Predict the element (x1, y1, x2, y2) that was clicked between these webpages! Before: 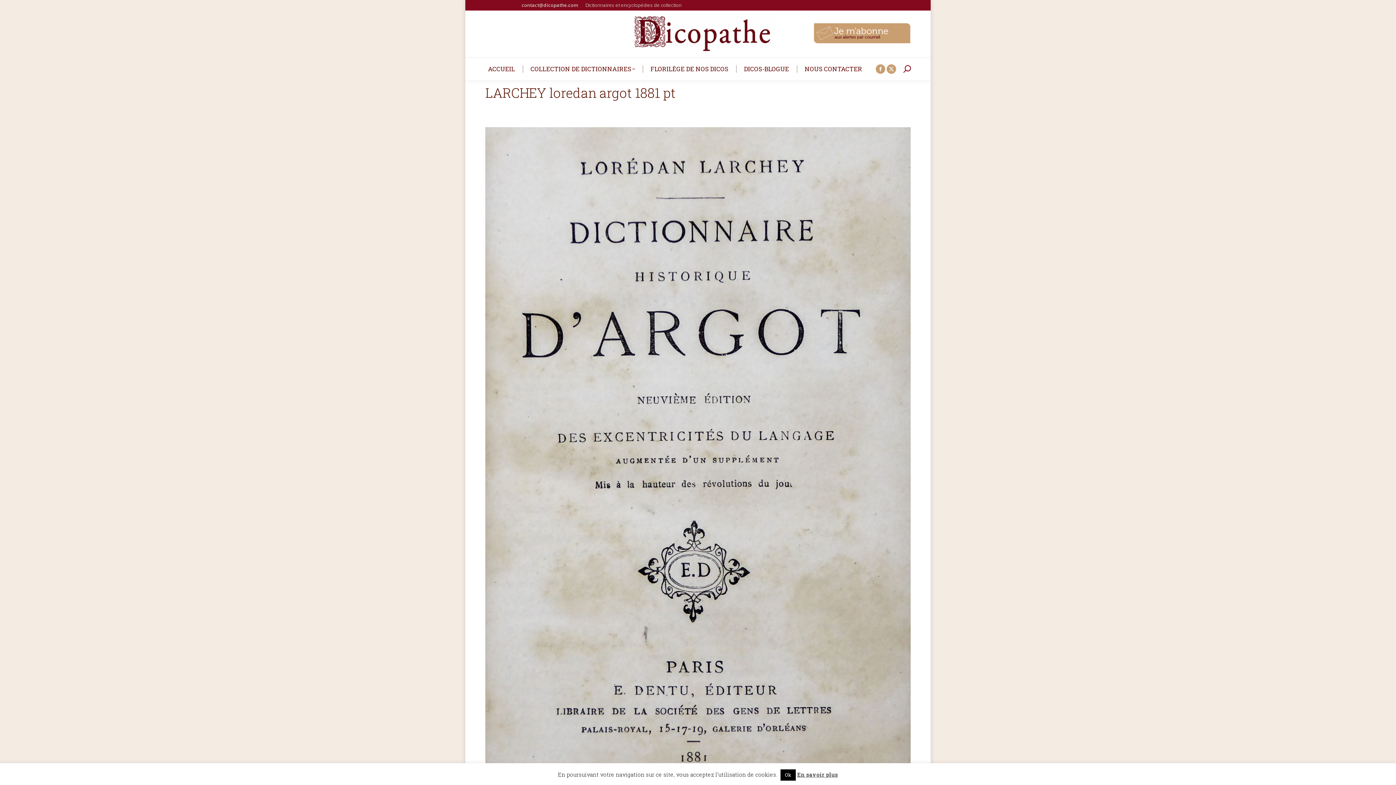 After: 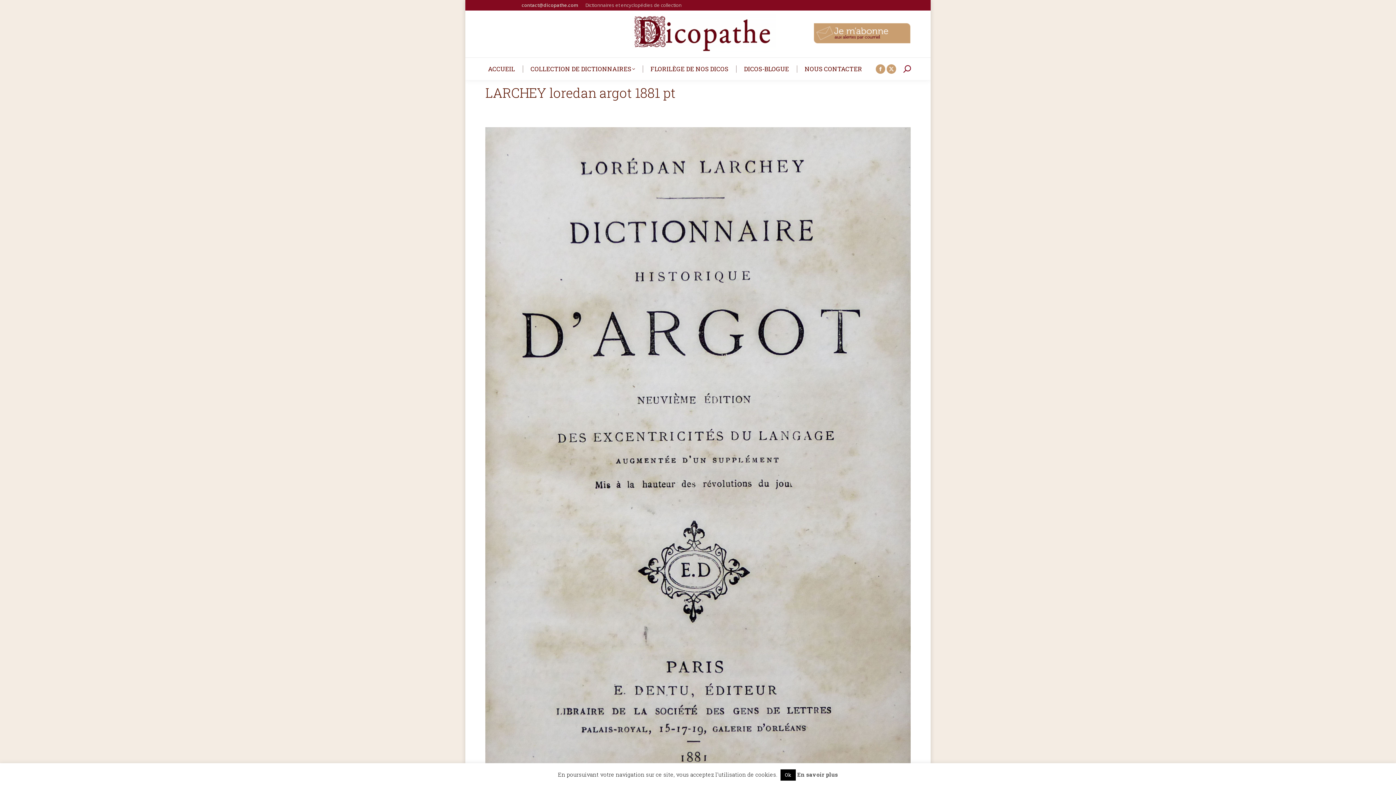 Action: label: En savoir plus bbox: (797, 771, 838, 778)